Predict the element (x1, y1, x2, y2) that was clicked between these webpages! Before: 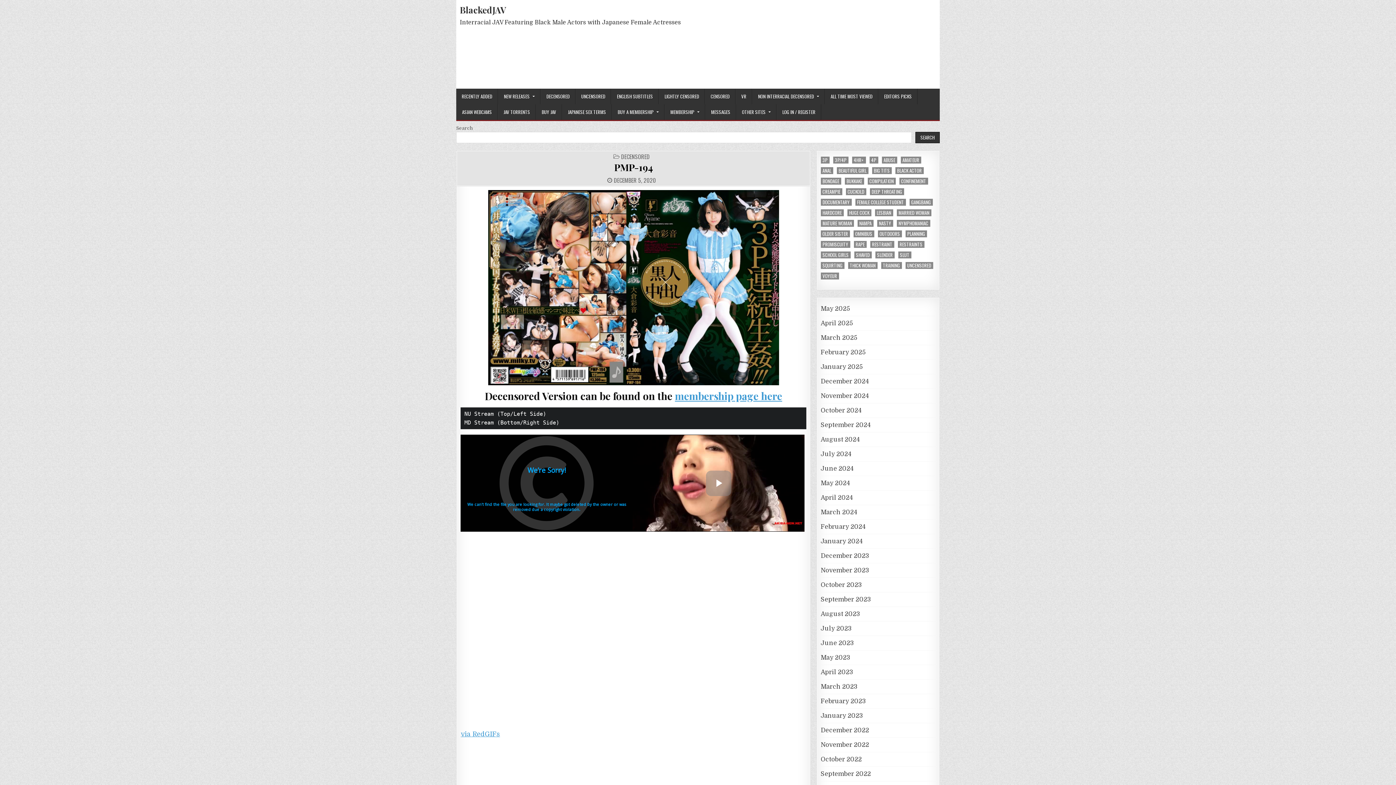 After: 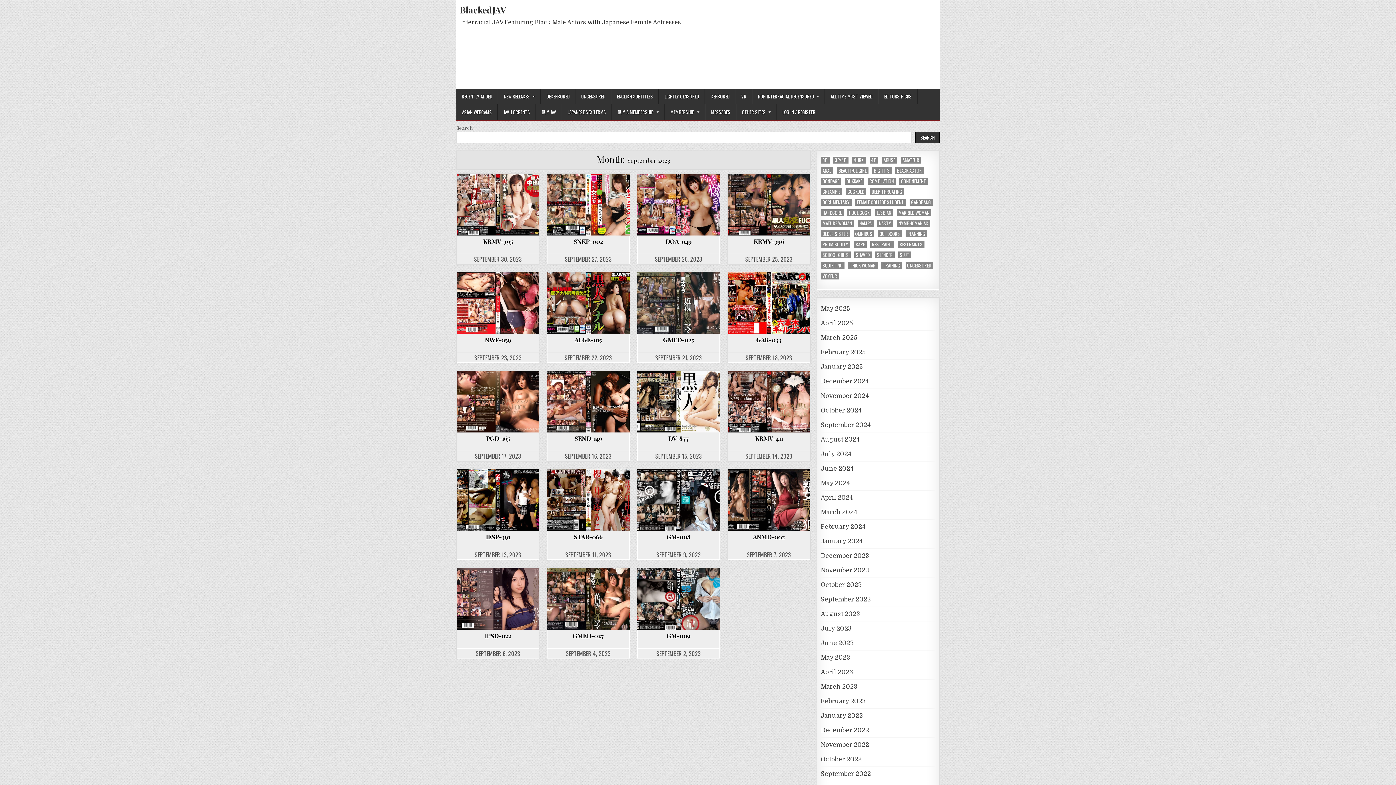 Action: label: September 2023 bbox: (820, 596, 871, 603)